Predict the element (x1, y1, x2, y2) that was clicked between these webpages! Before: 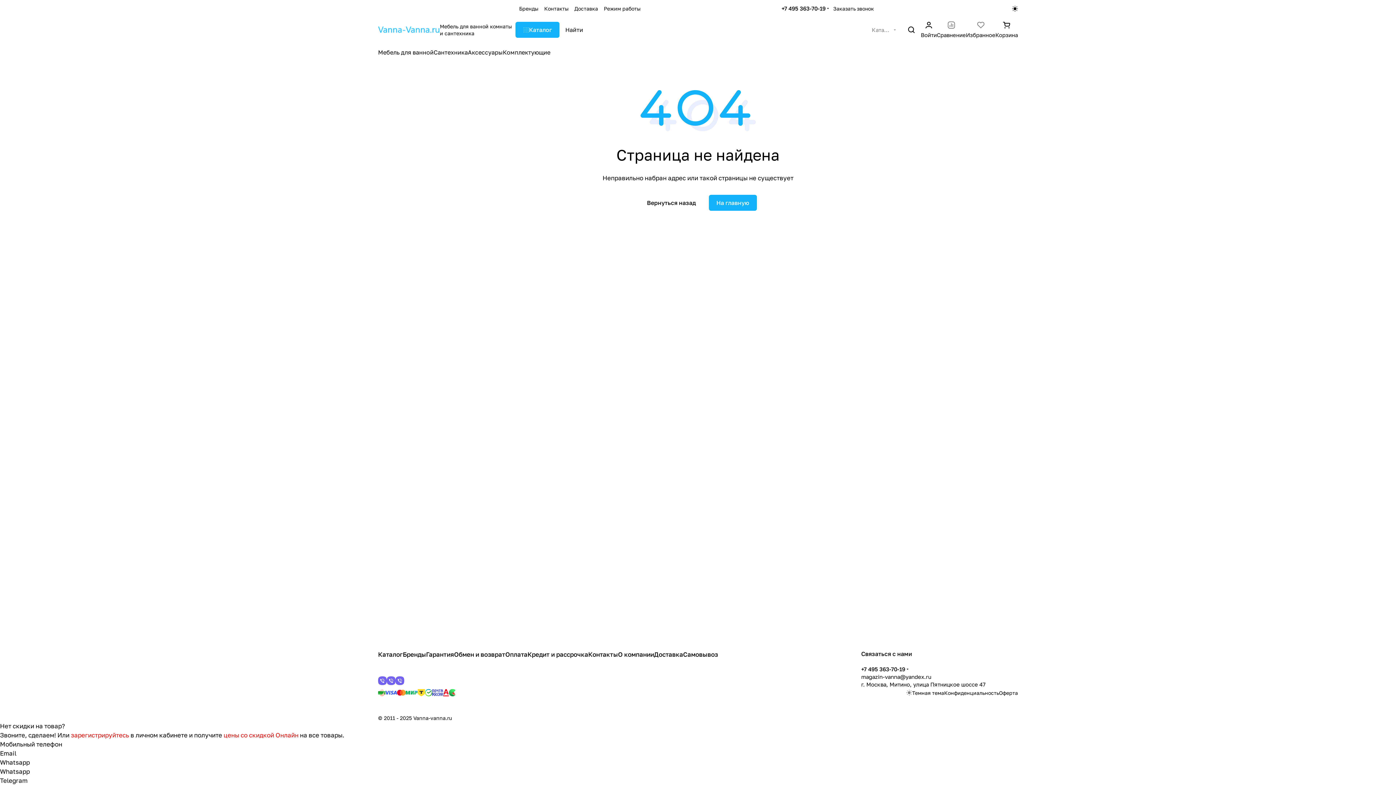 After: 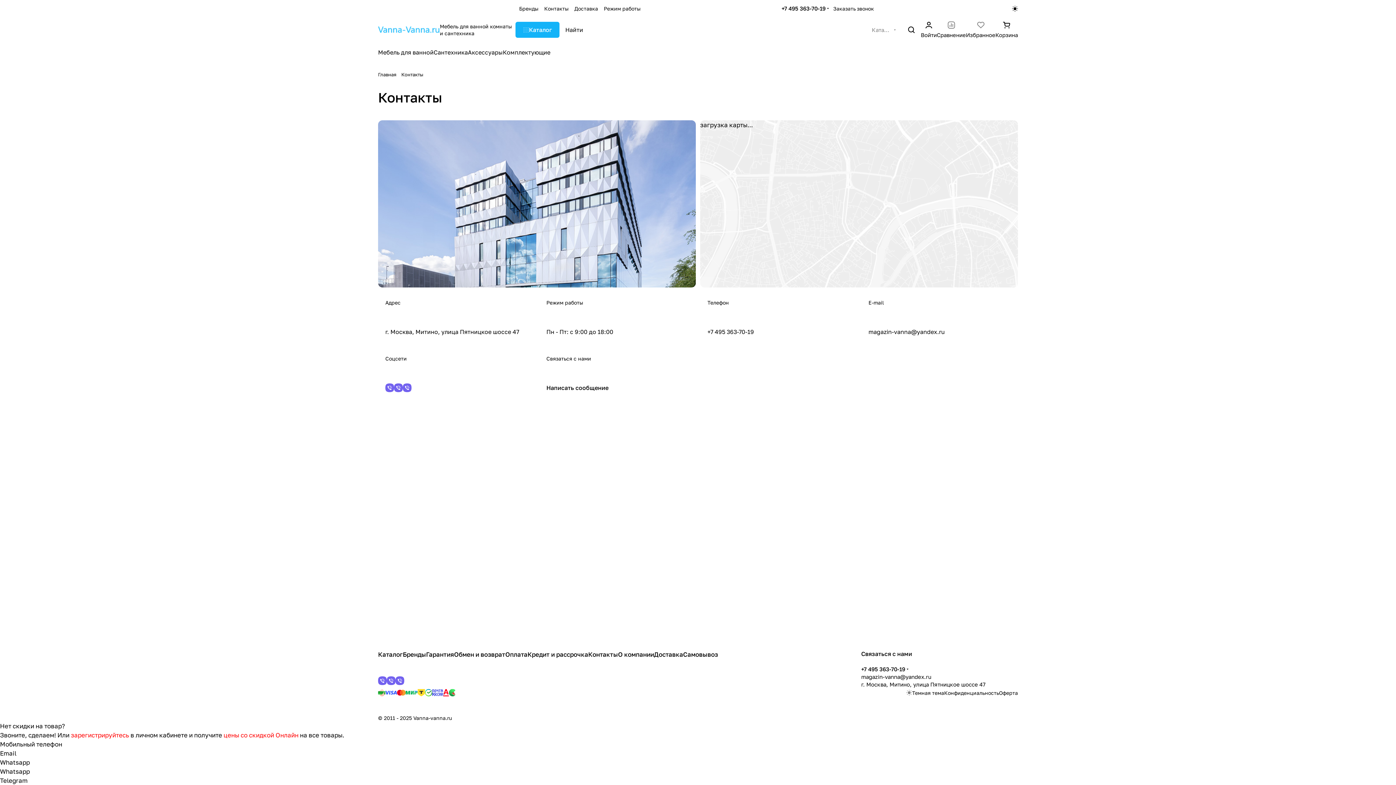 Action: label: Контакты bbox: (588, 650, 618, 658)